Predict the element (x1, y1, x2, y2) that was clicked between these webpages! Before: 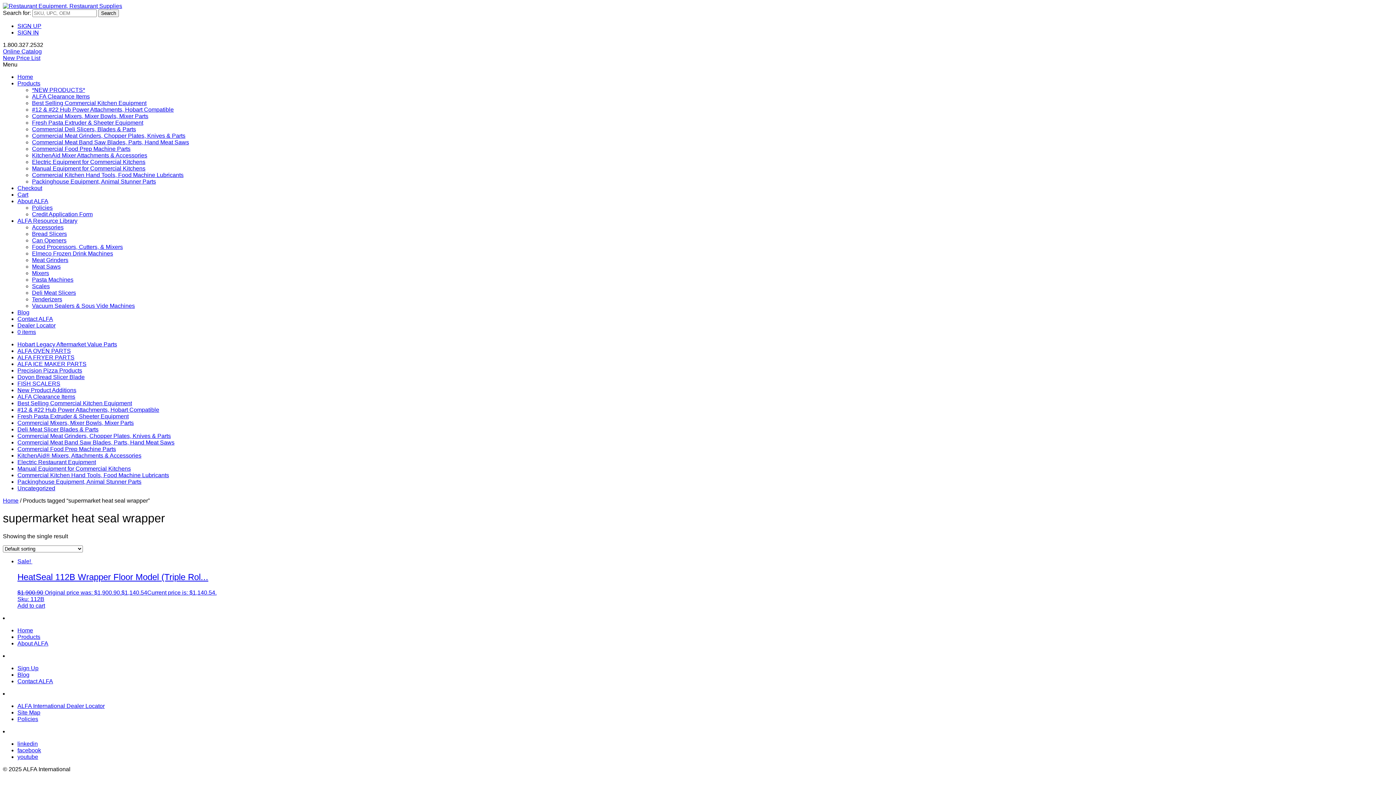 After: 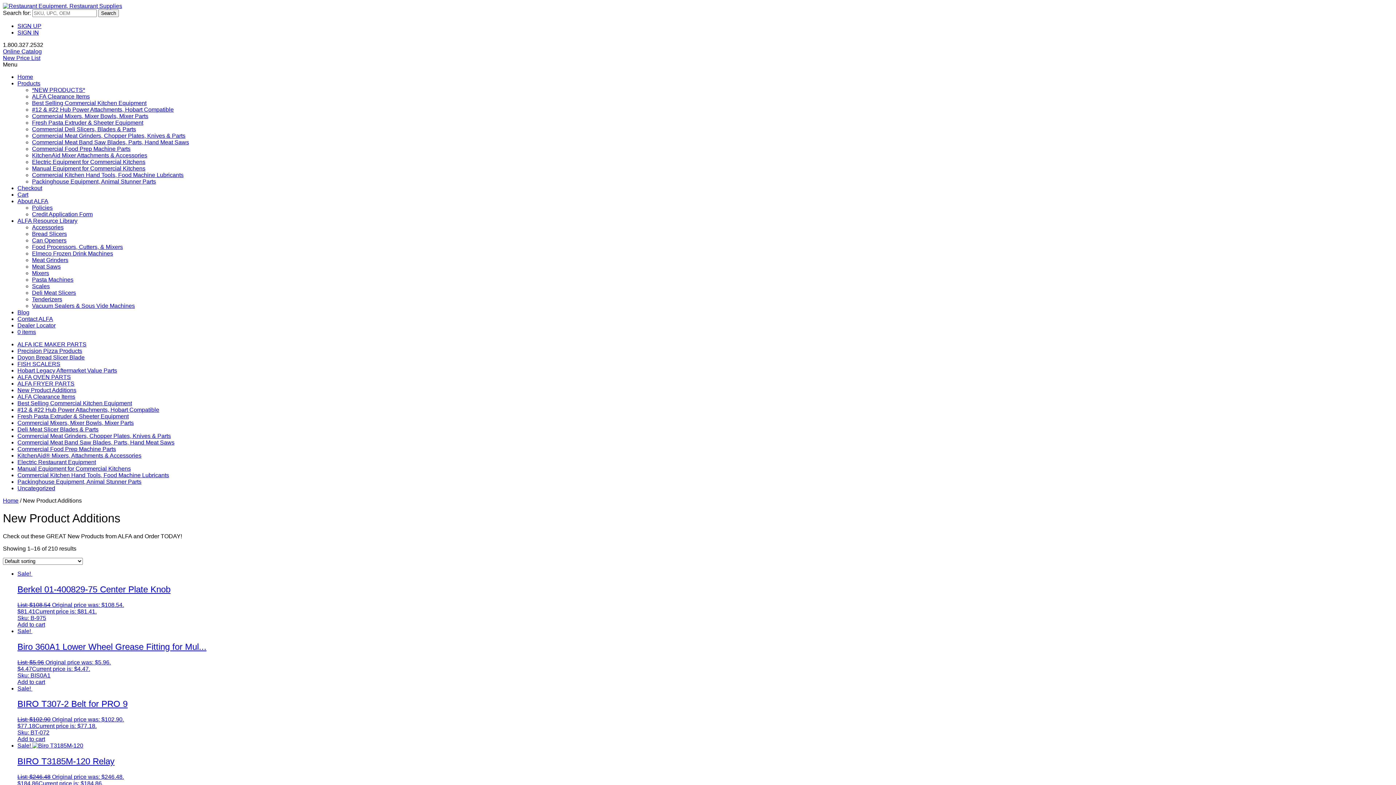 Action: bbox: (32, 86, 85, 93) label: *NEW PRODUCTS*